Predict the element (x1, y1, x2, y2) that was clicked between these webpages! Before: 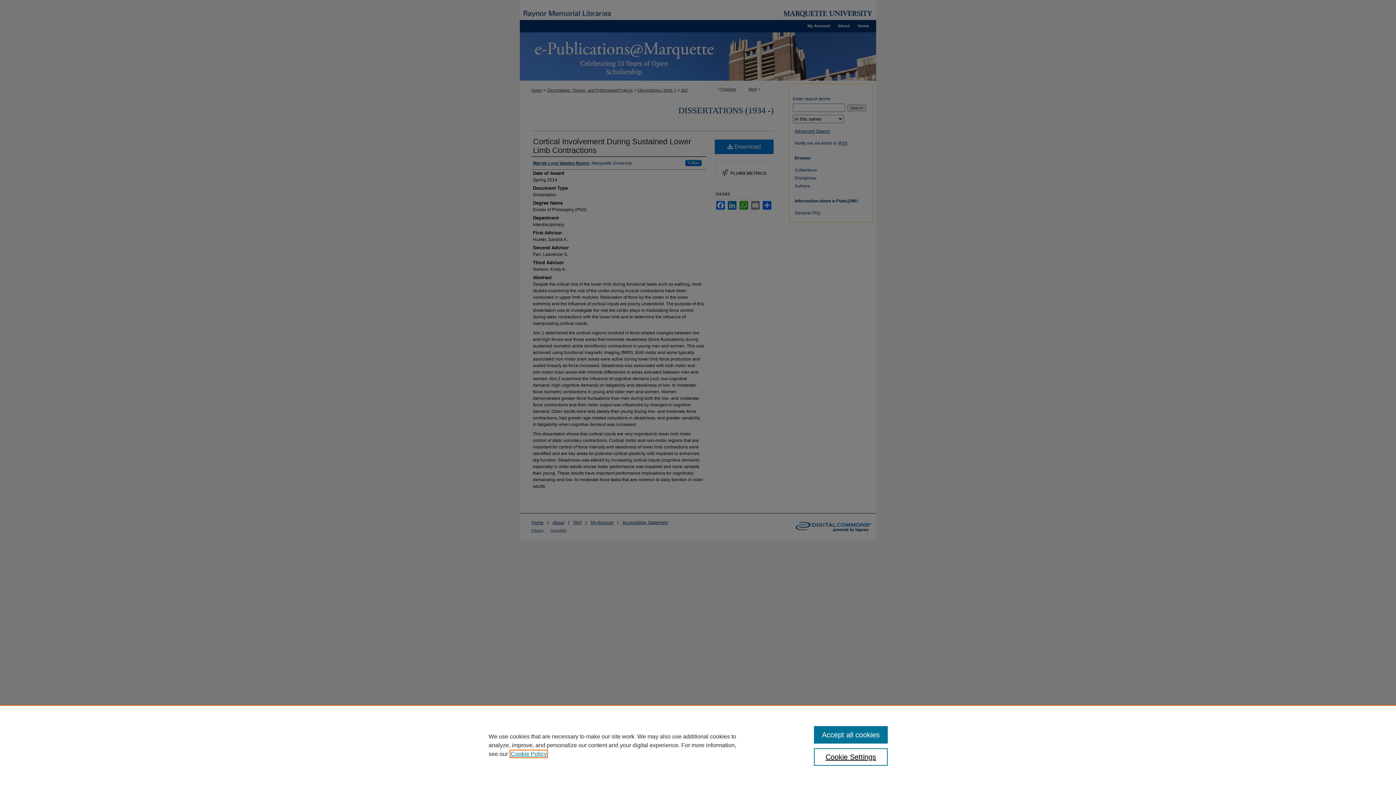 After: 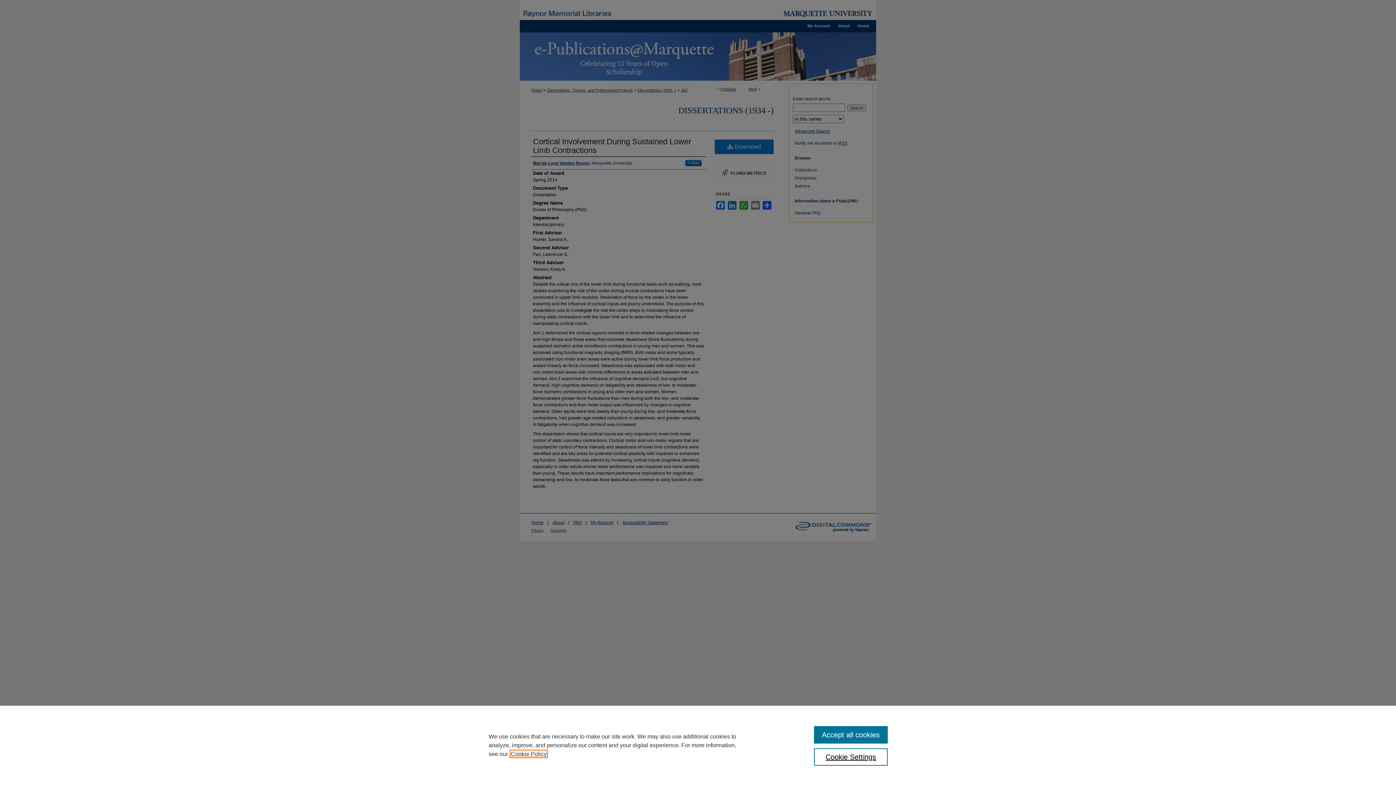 Action: bbox: (510, 751, 546, 757) label: , opens in a new tab